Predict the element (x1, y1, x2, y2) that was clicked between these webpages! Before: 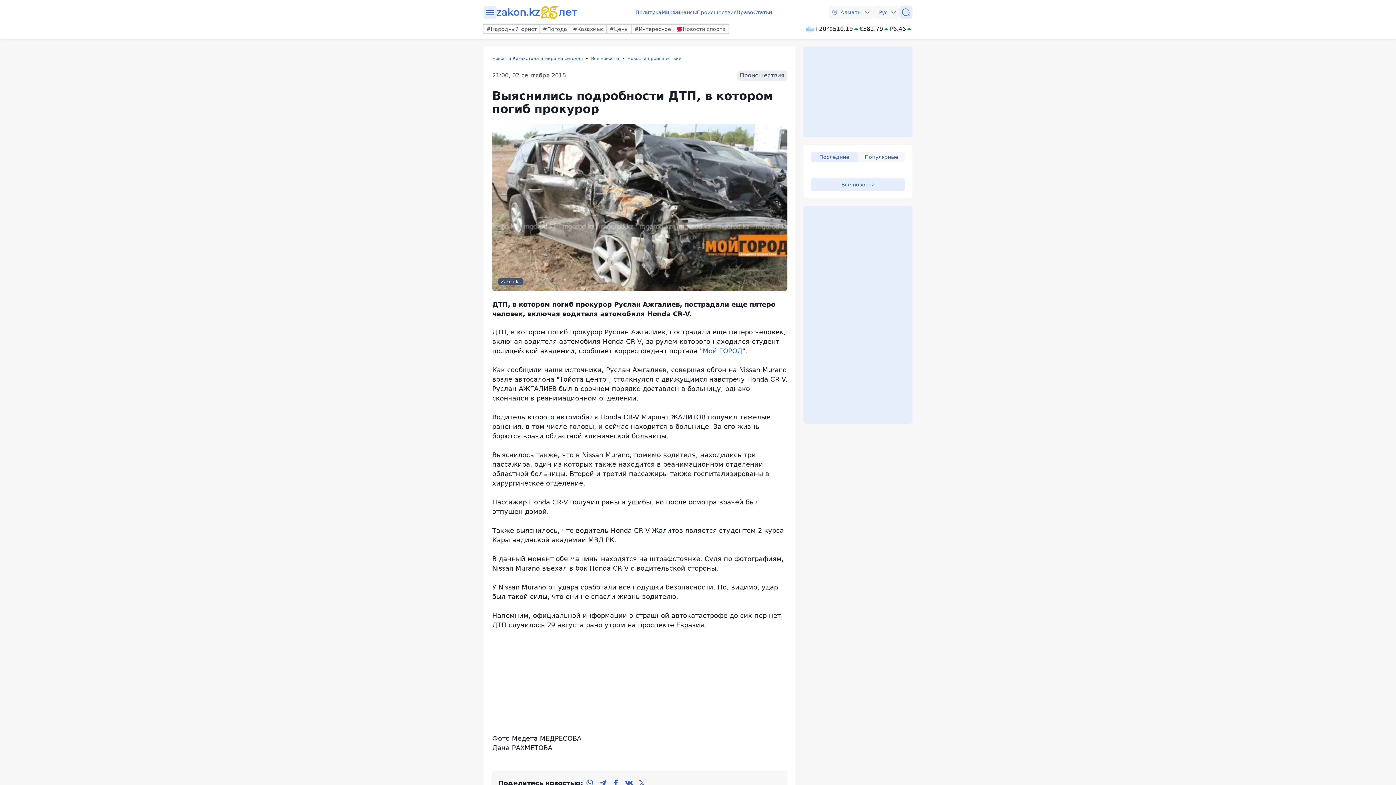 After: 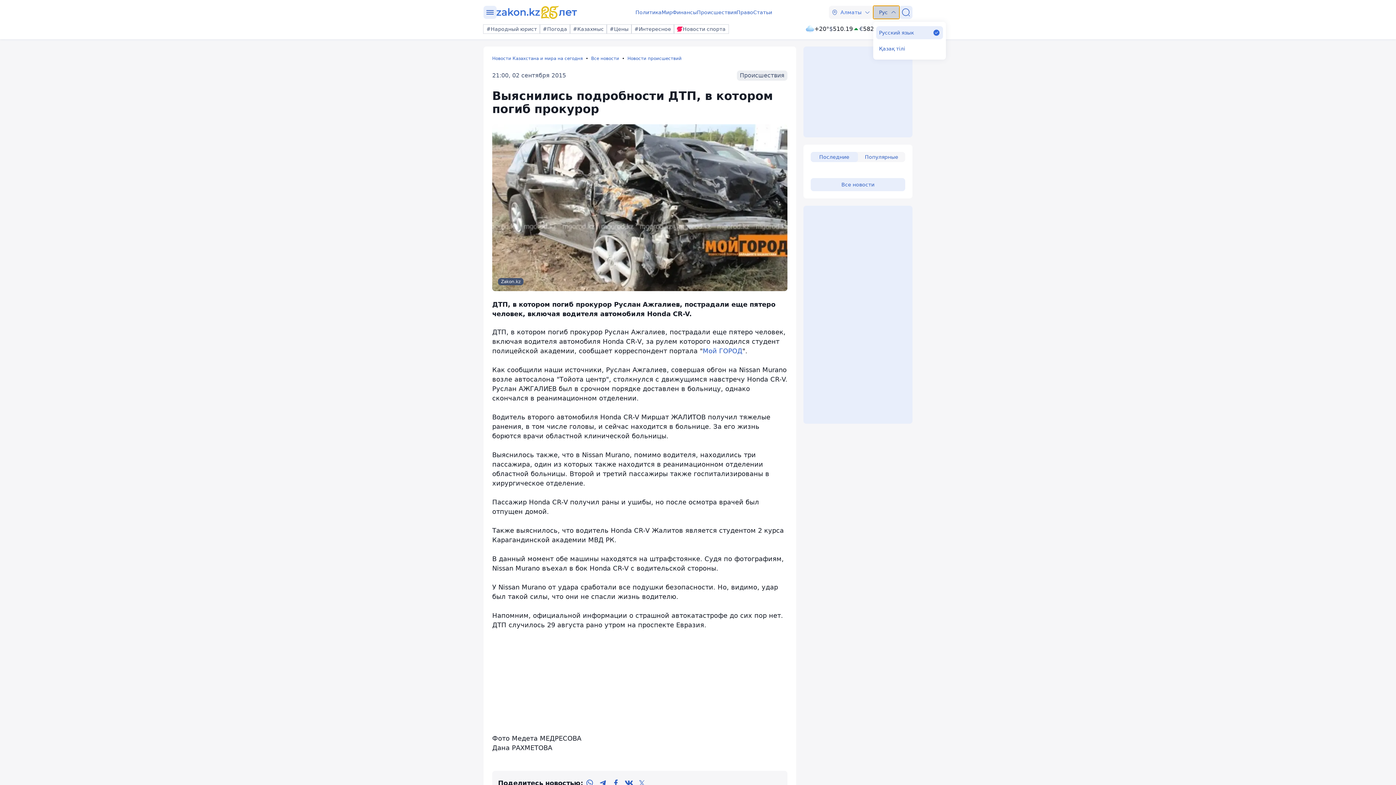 Action: bbox: (873, 5, 899, 18) label: Рус